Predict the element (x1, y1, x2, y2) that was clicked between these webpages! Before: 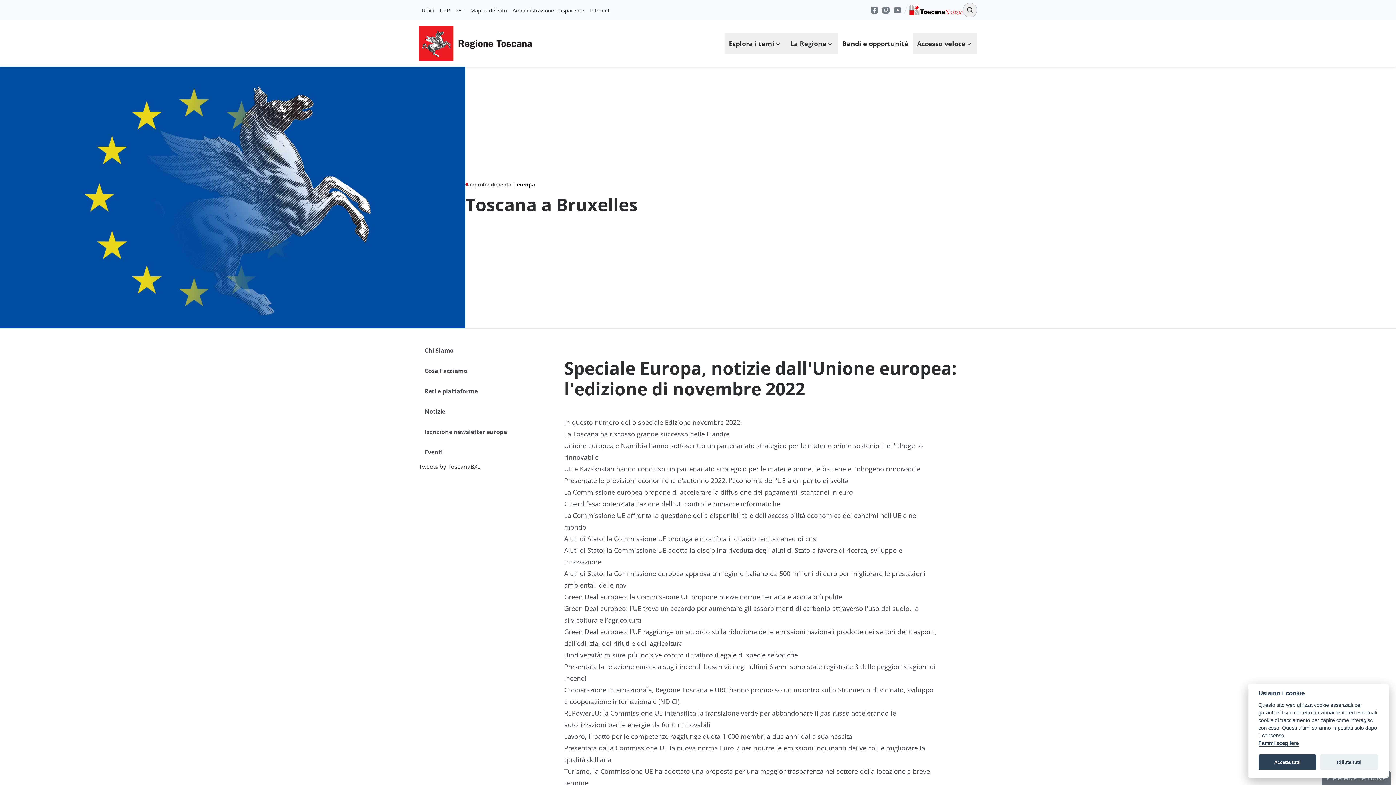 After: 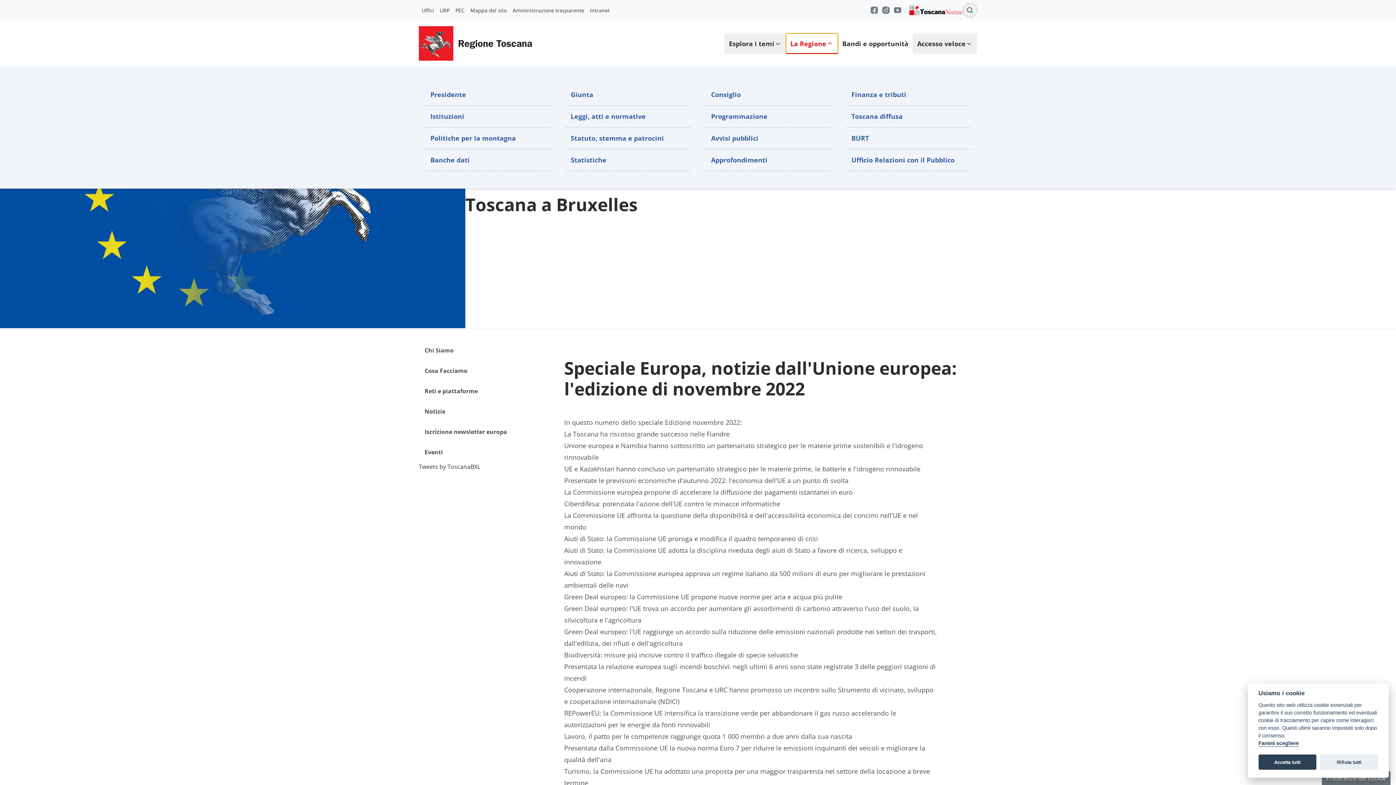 Action: label: La Regione bbox: (786, 33, 838, 53)